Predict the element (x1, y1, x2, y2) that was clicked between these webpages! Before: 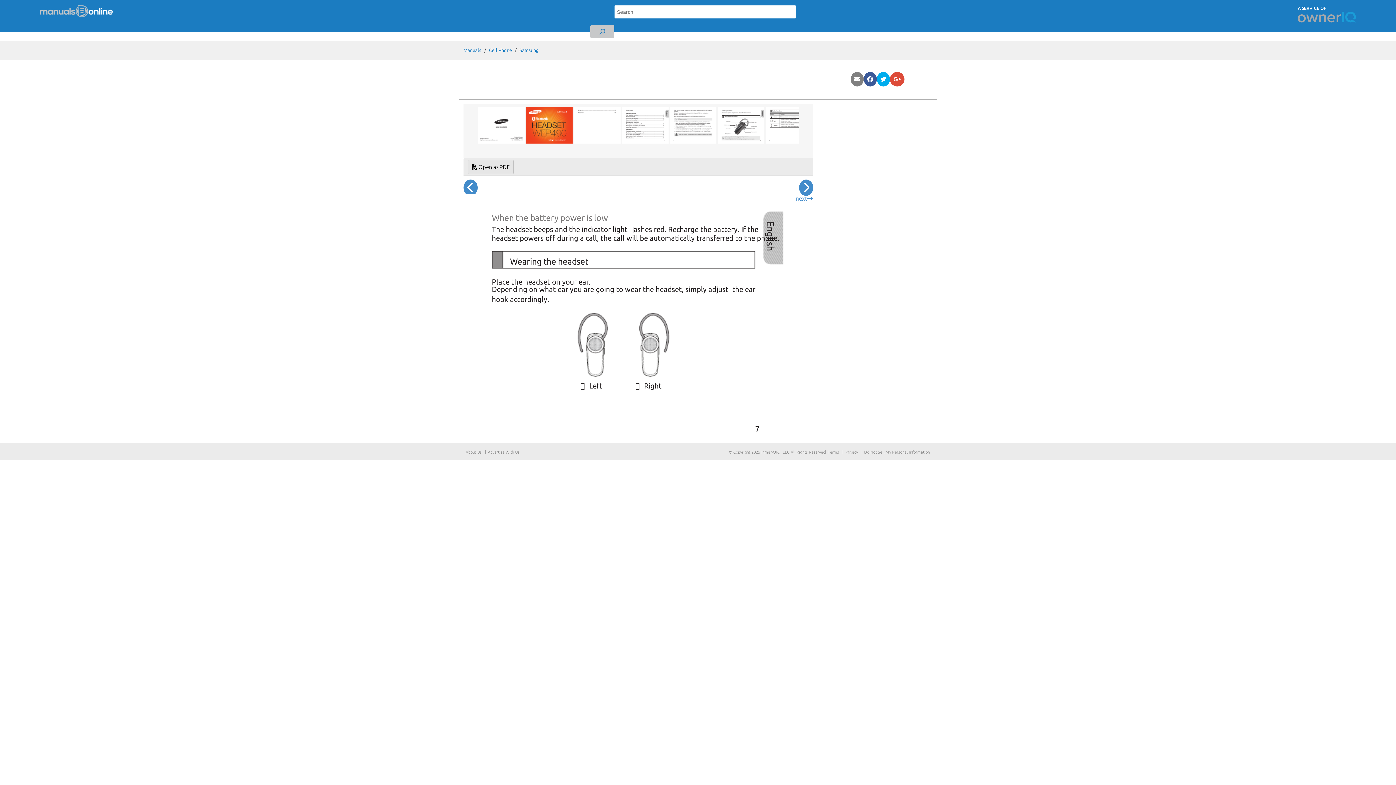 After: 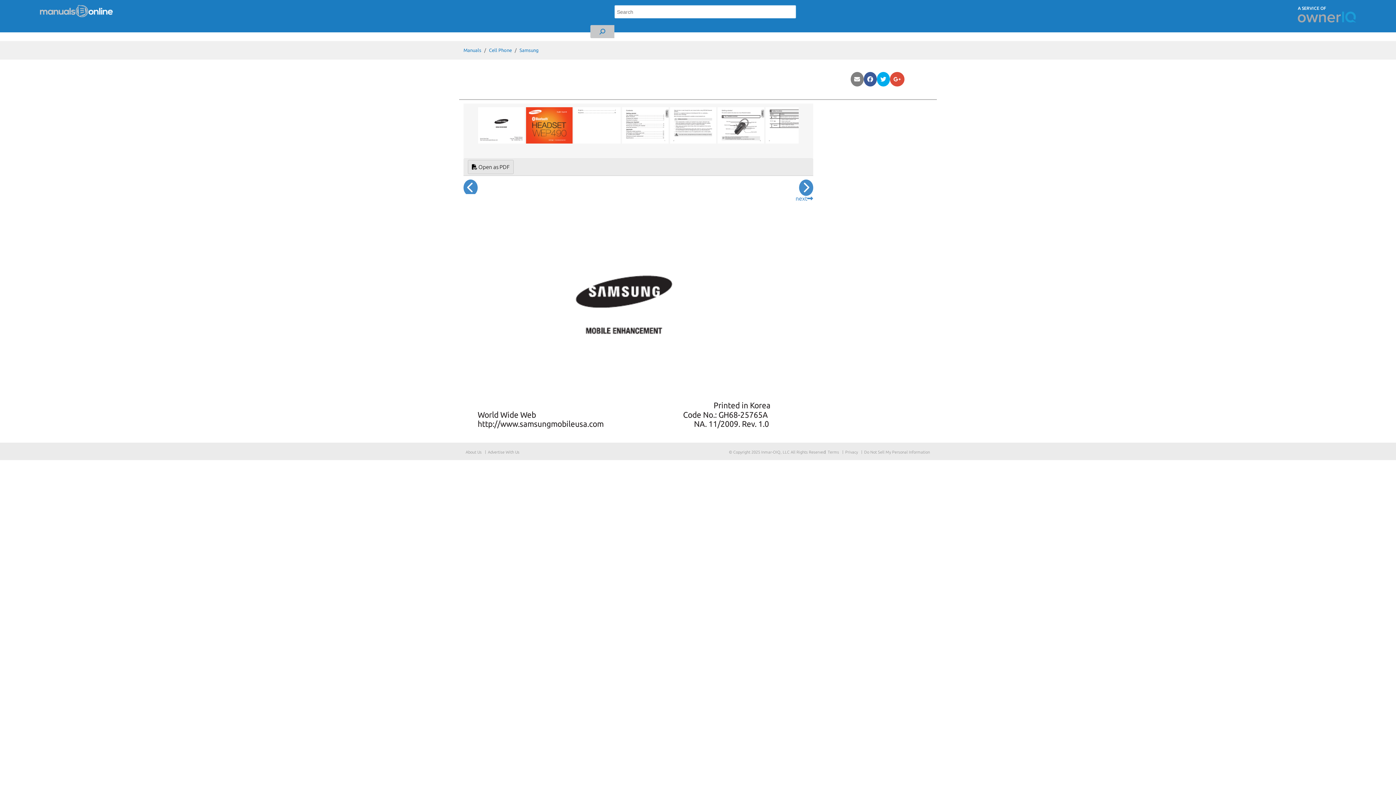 Action: label:   bbox: (478, 121, 526, 128)